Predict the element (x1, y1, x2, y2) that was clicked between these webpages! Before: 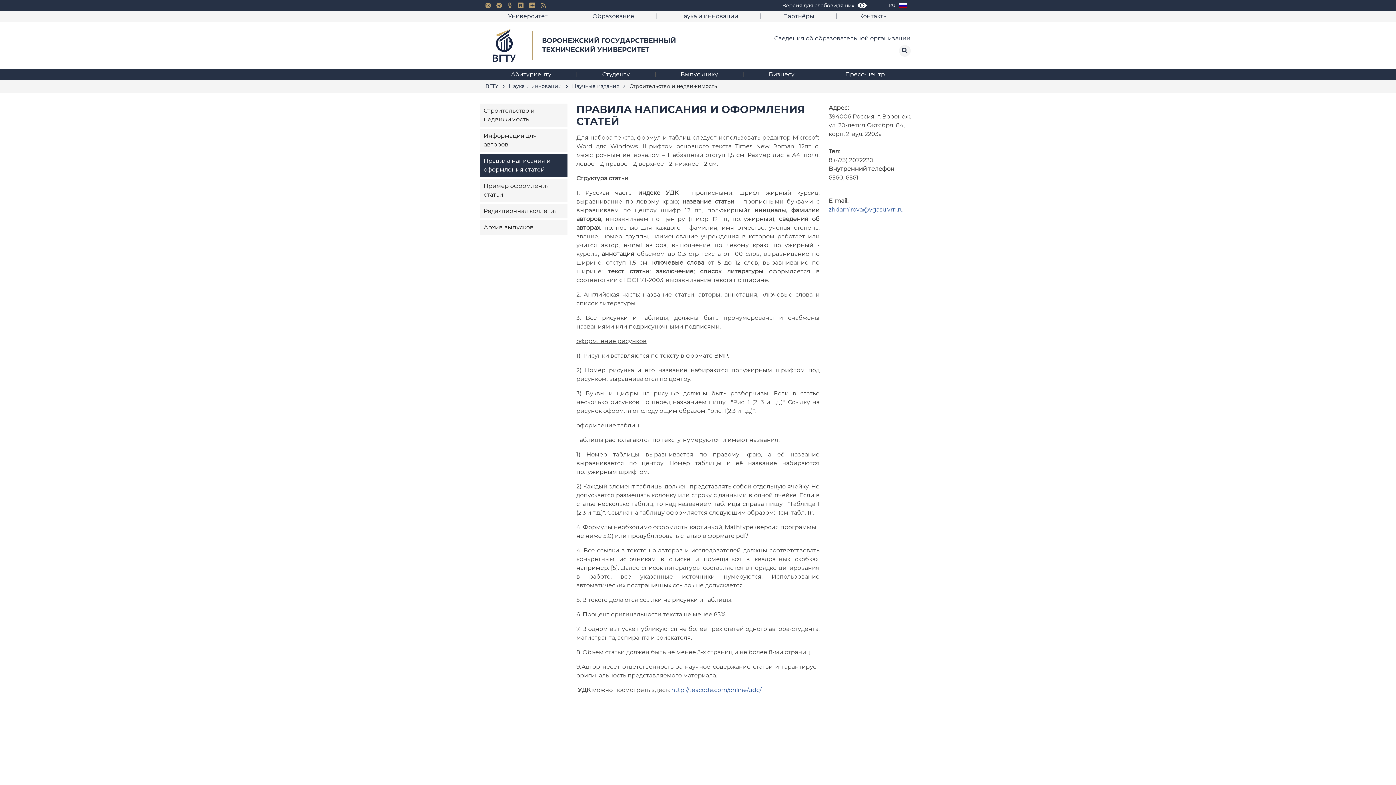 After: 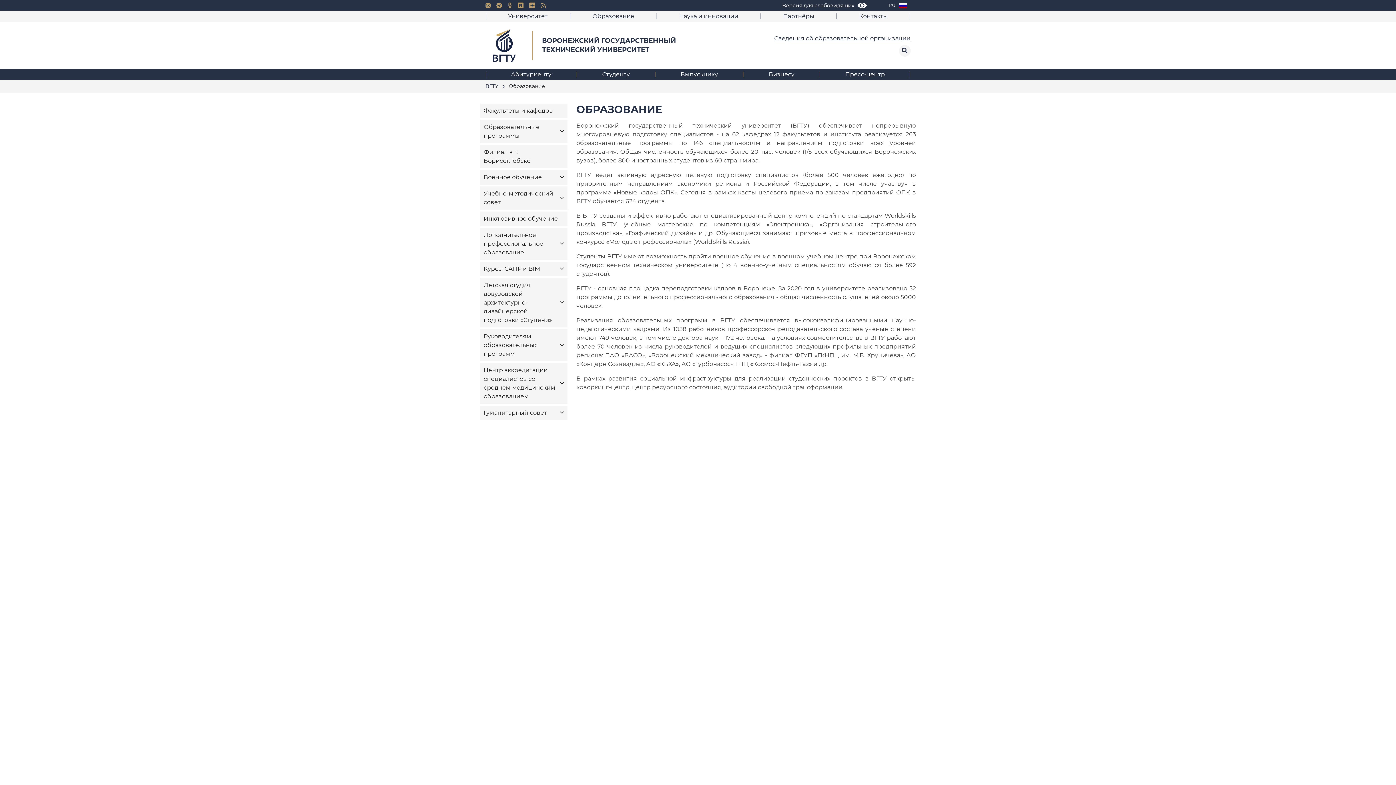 Action: label: Образование bbox: (592, 10, 634, 21)